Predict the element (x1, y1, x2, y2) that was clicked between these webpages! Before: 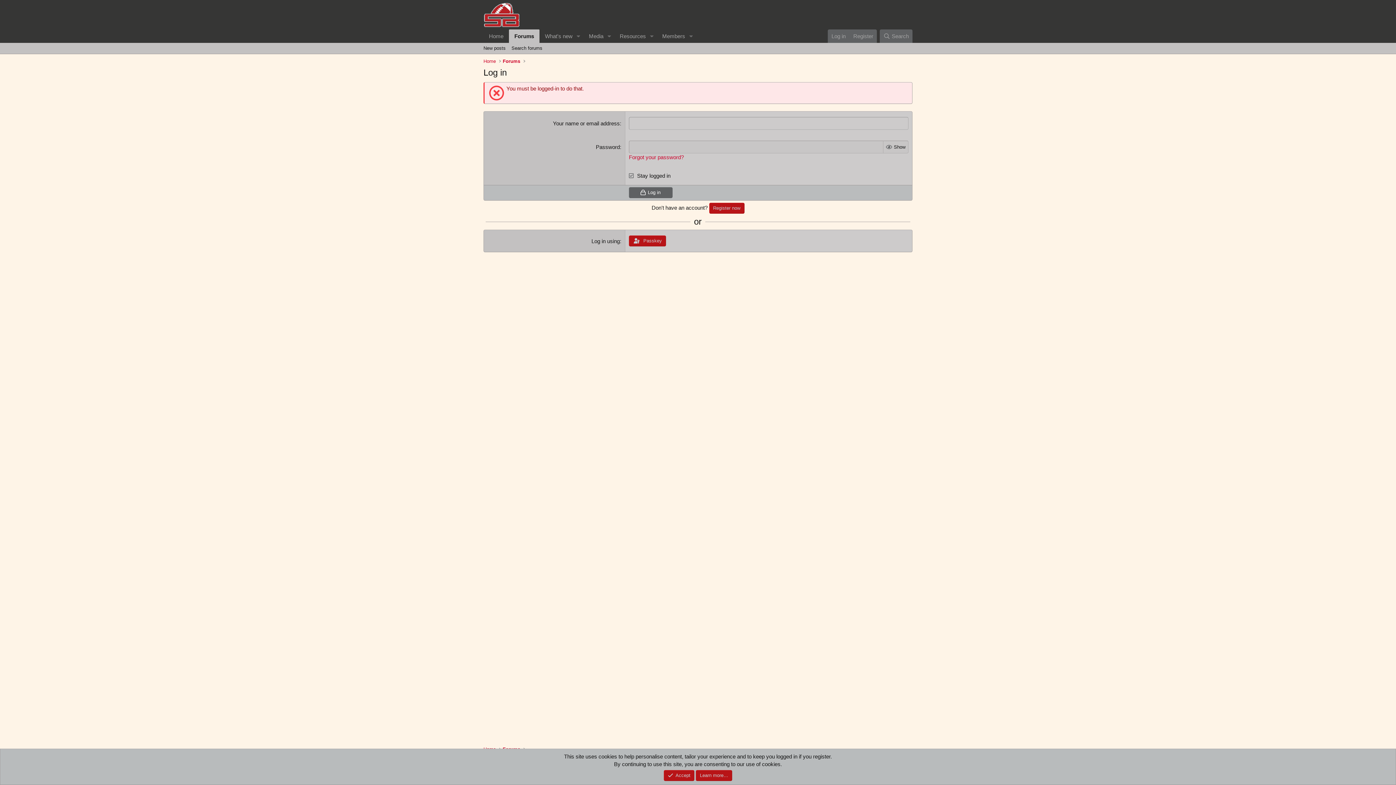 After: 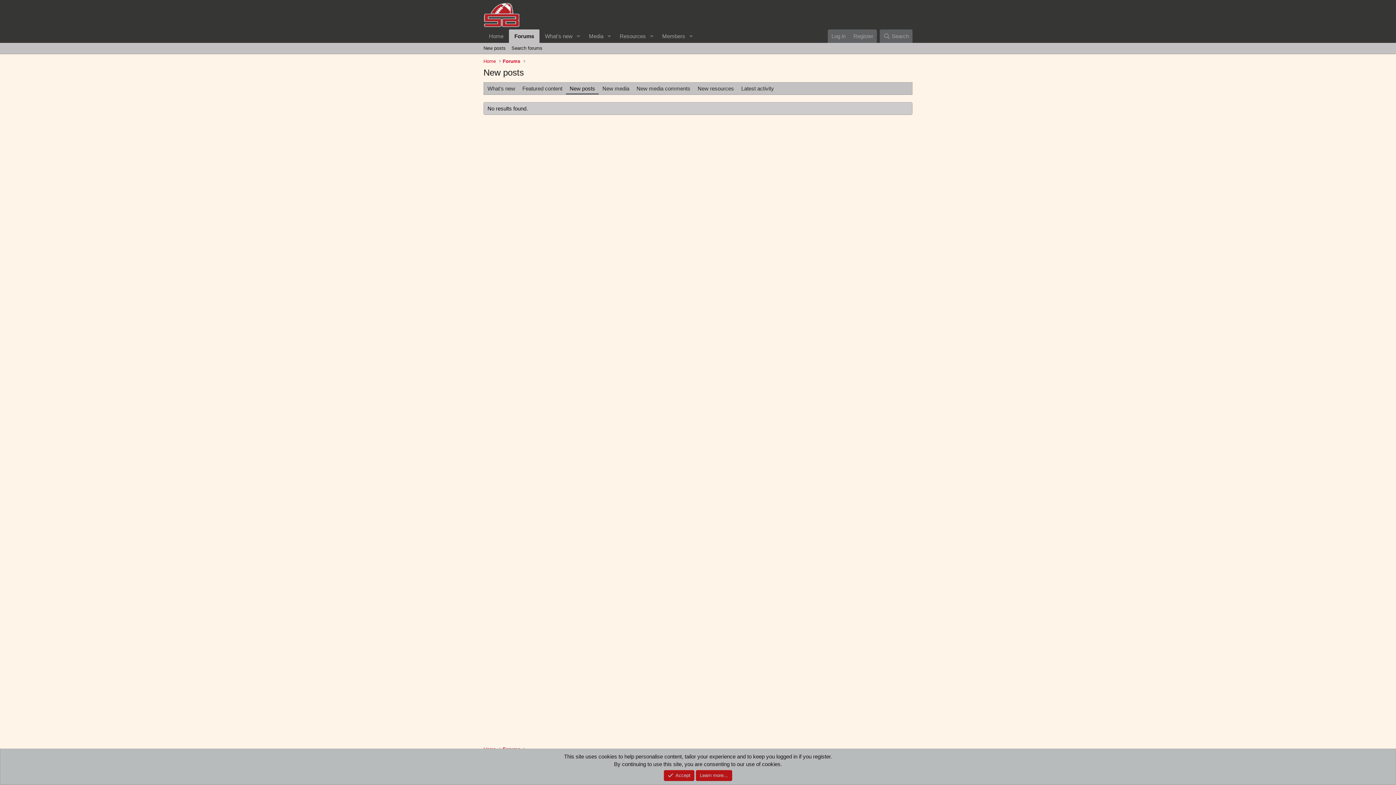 Action: label: New posts bbox: (480, 42, 508, 53)